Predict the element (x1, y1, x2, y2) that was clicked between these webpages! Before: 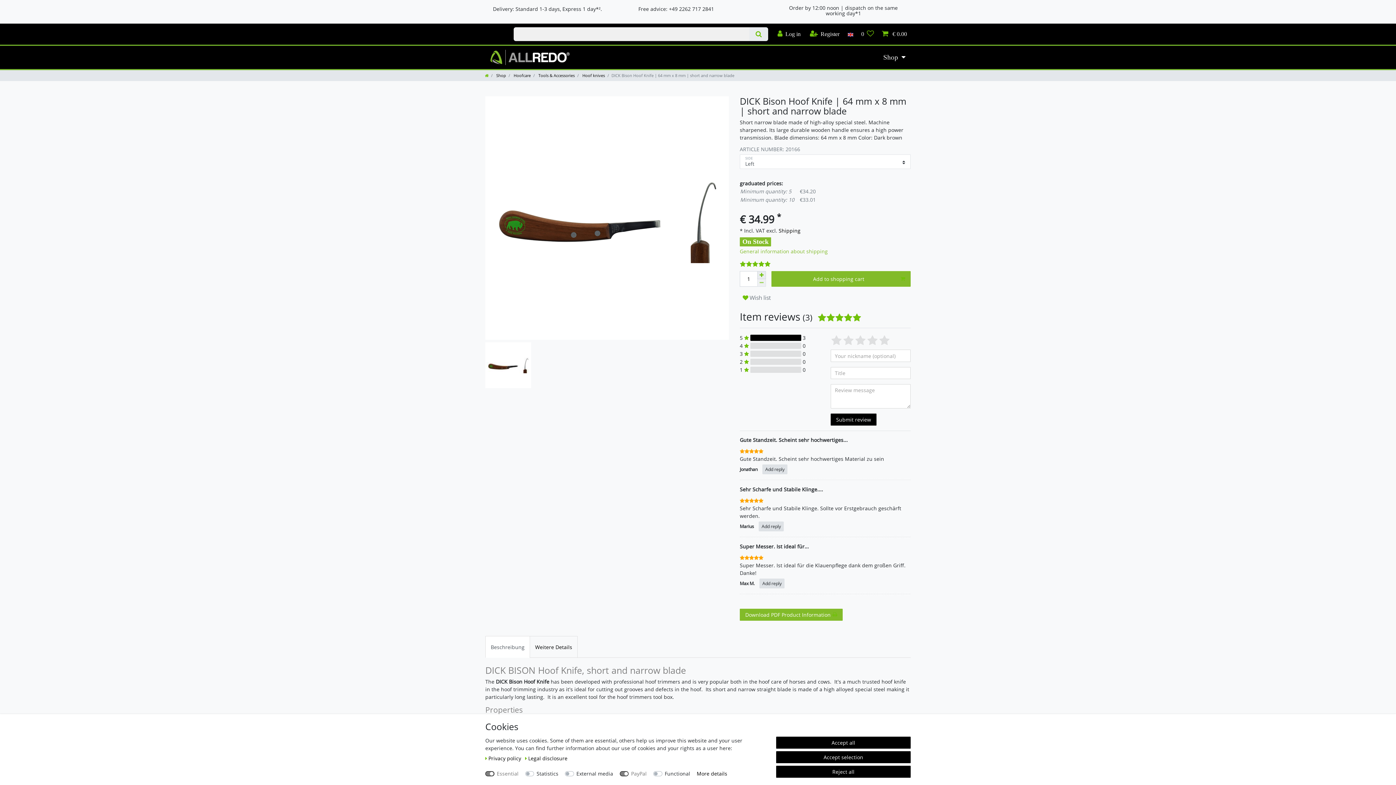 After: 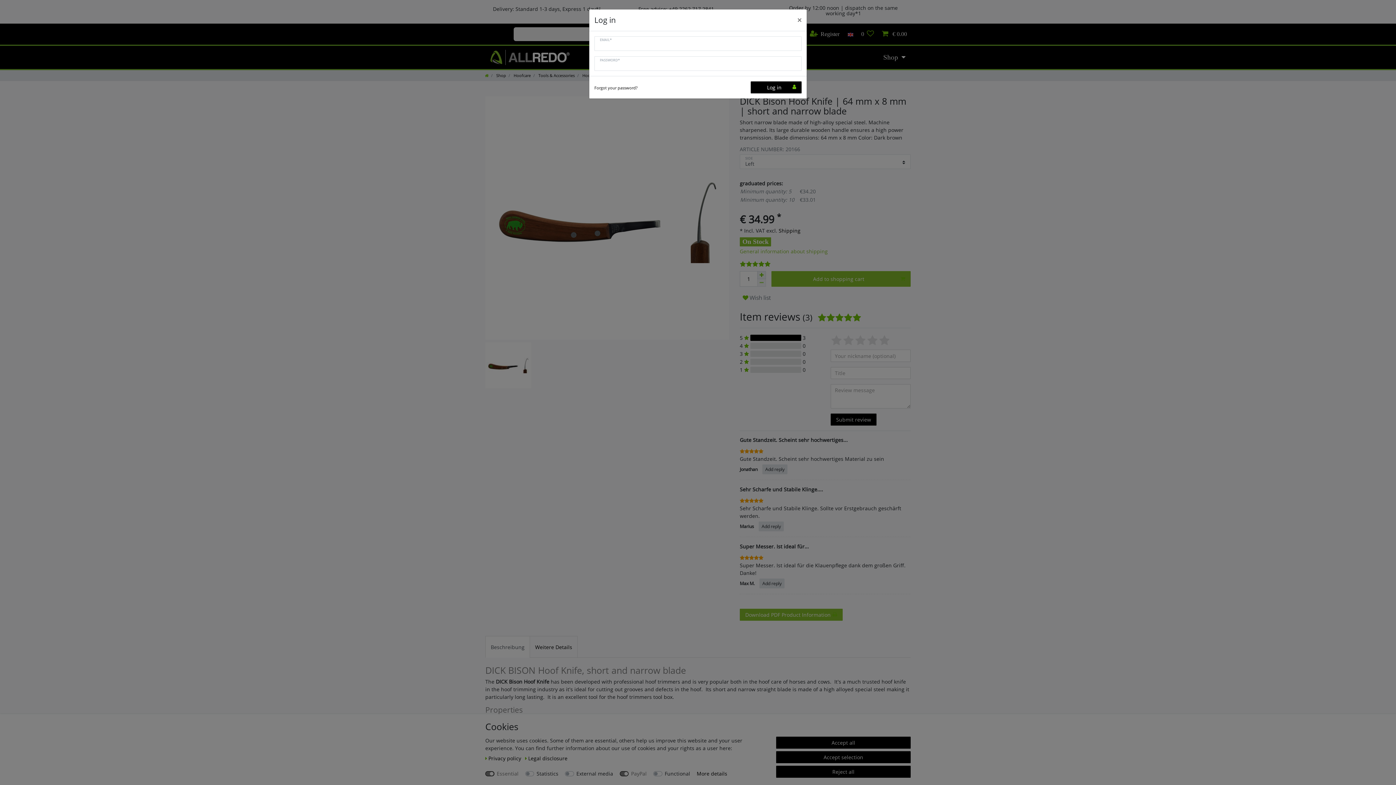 Action: label: Log in bbox: (773, 23, 804, 44)